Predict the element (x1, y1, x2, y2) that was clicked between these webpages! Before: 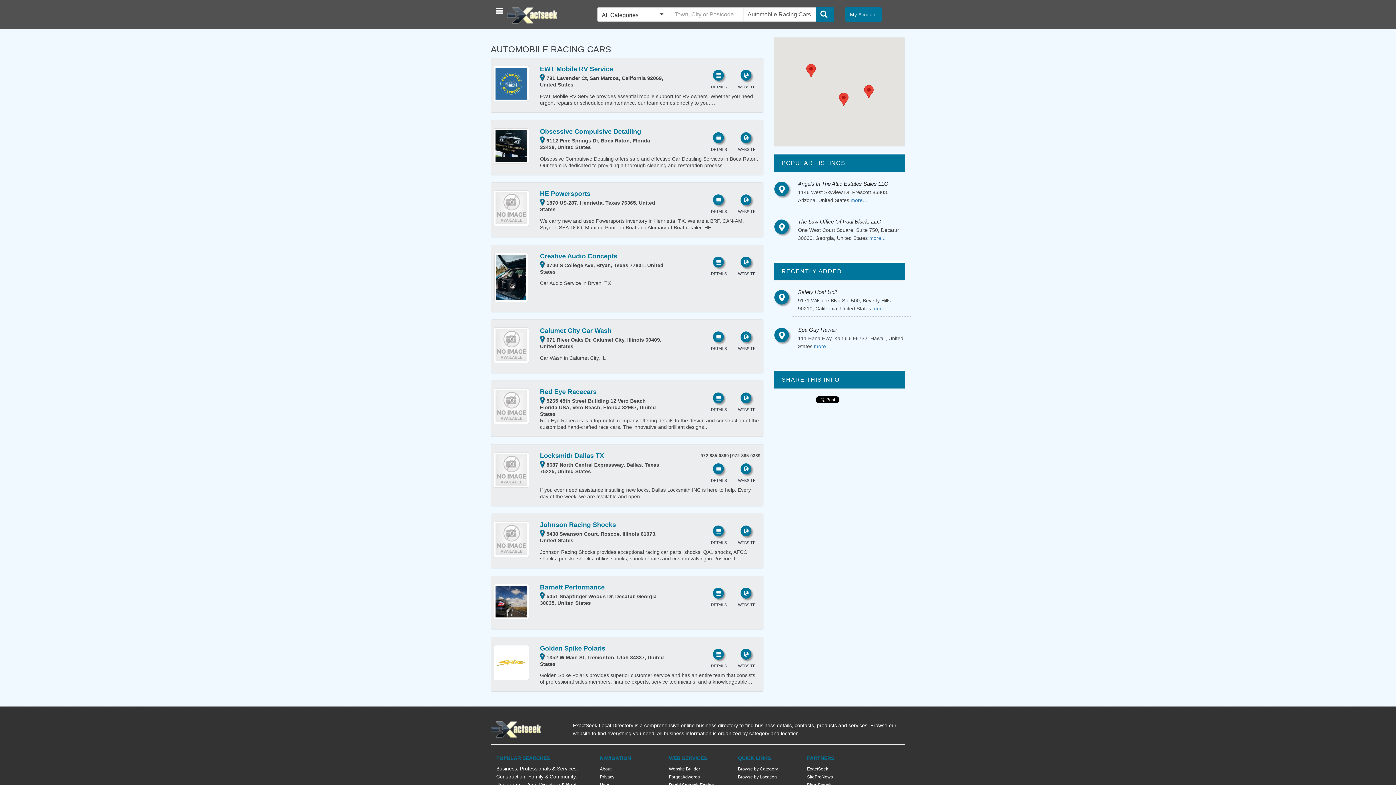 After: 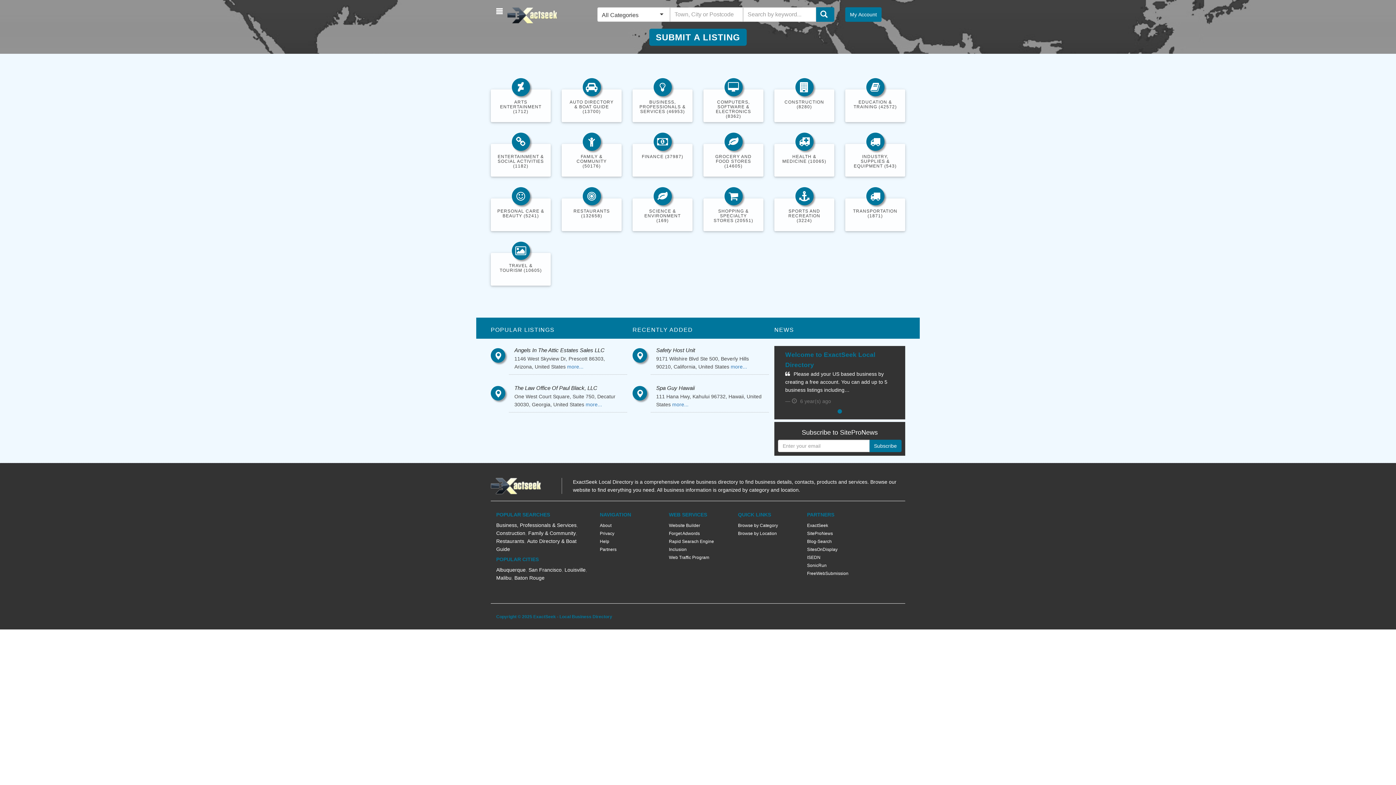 Action: bbox: (507, 12, 566, 17)